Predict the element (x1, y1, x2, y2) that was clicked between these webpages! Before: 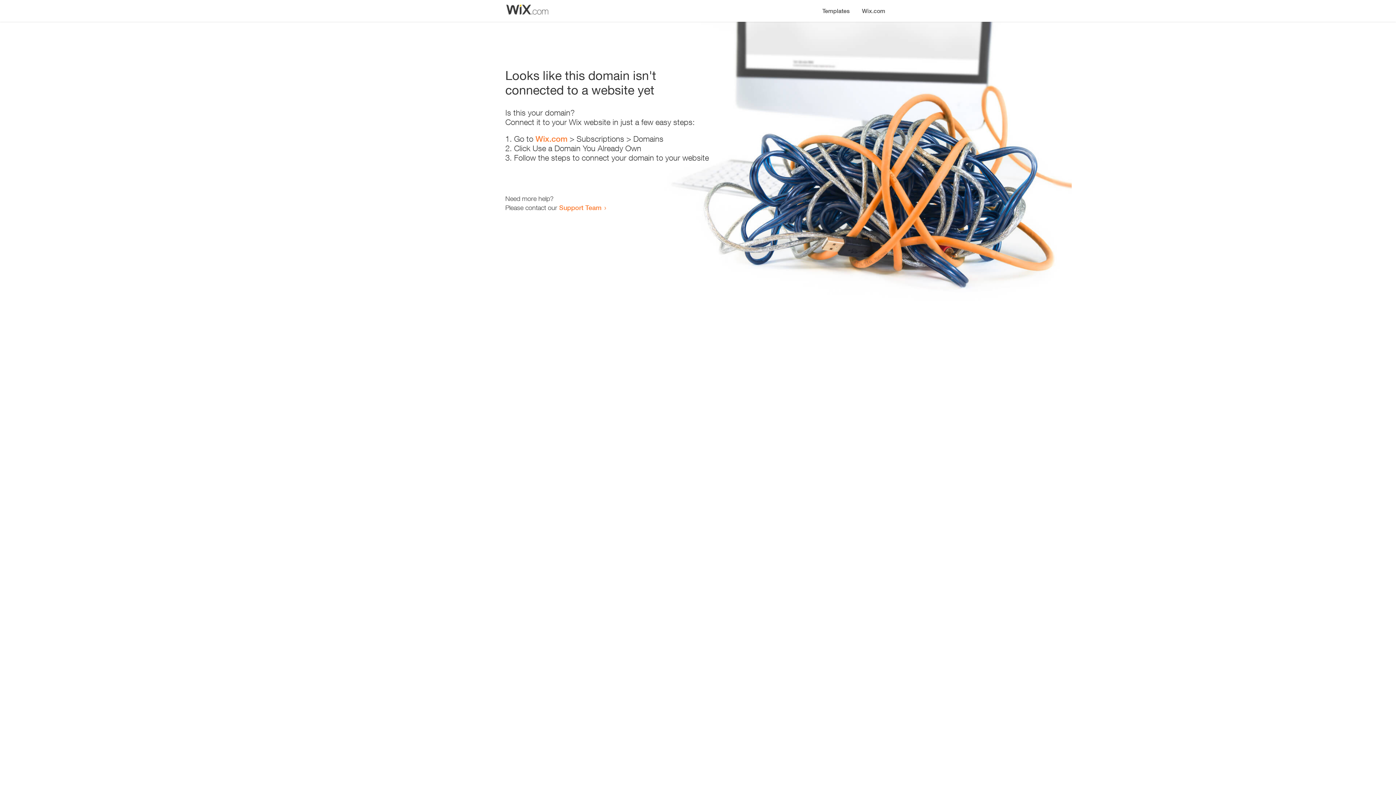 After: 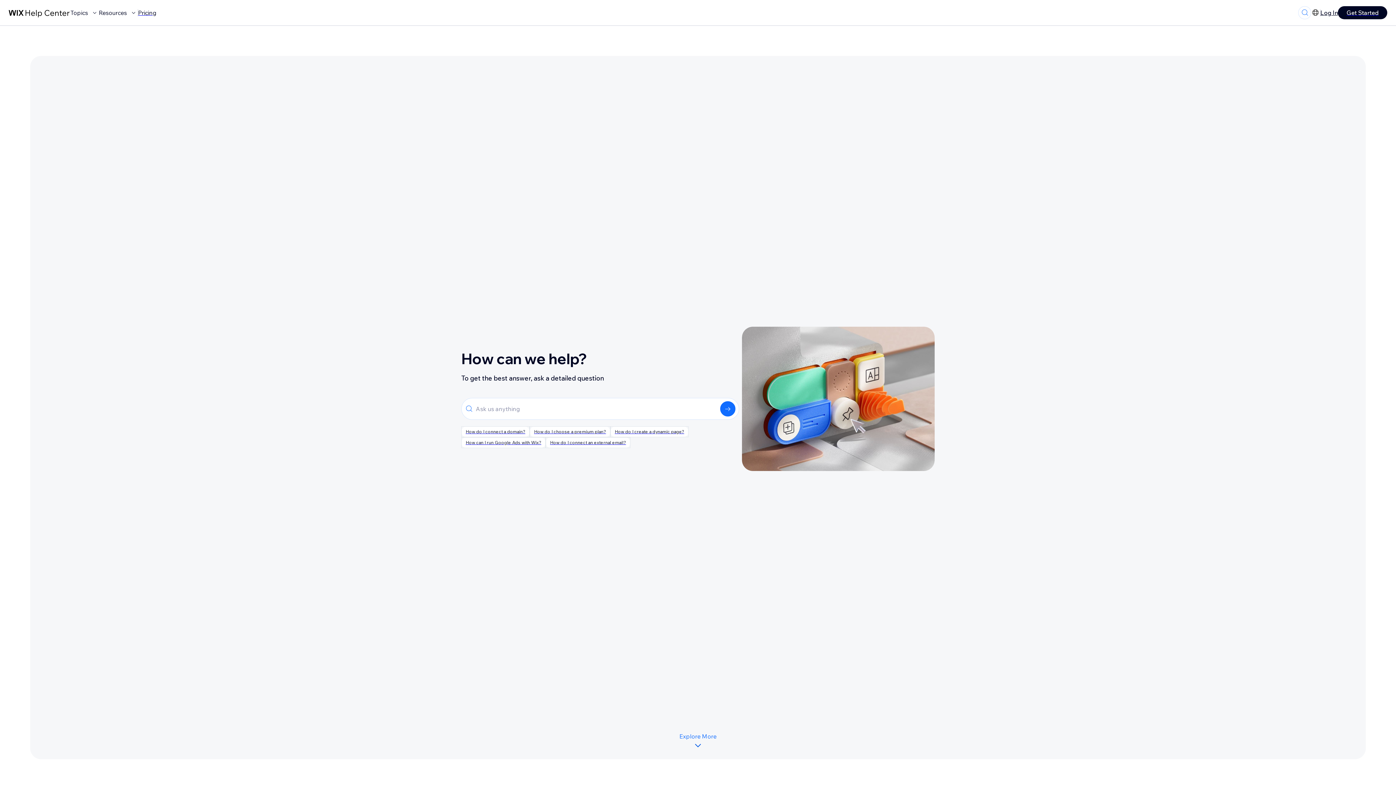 Action: label: Support Team bbox: (559, 203, 601, 211)